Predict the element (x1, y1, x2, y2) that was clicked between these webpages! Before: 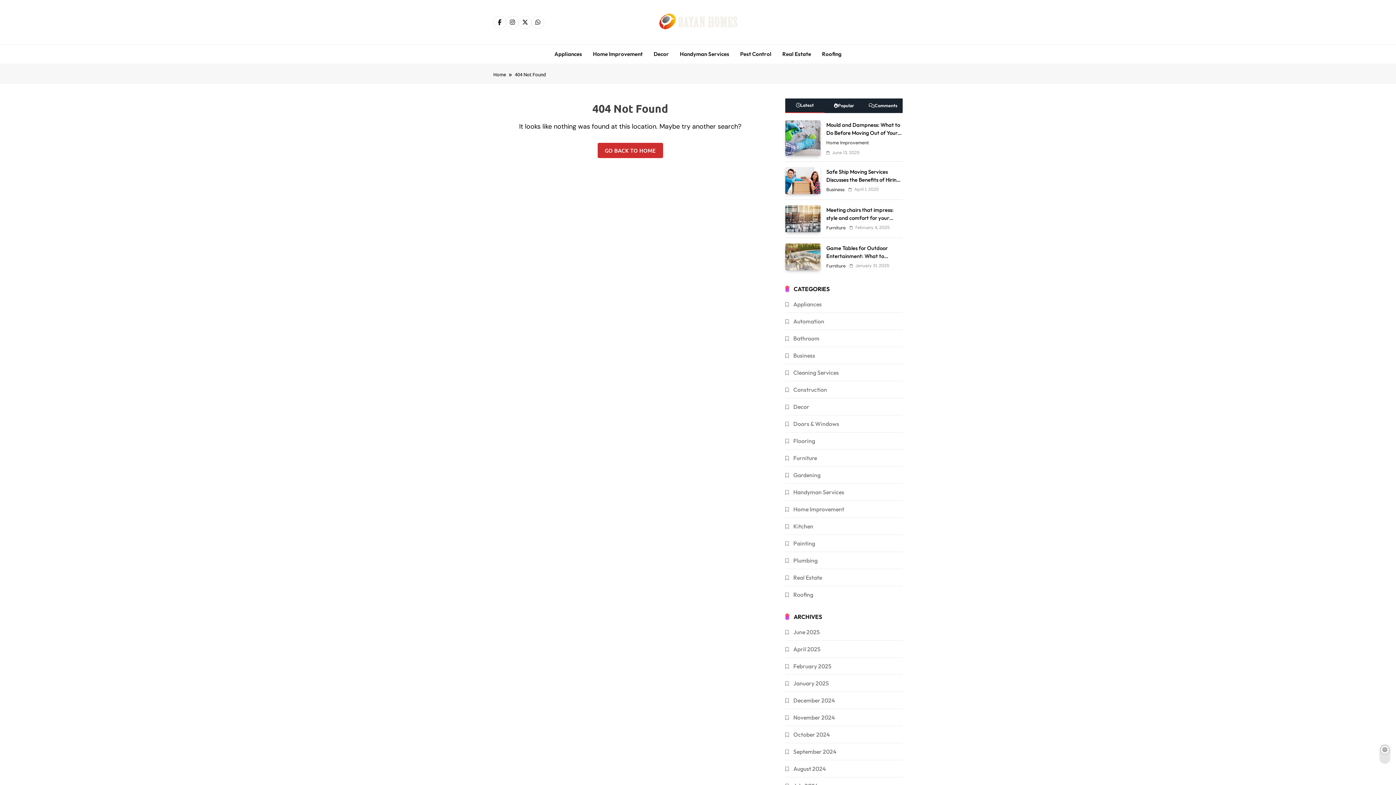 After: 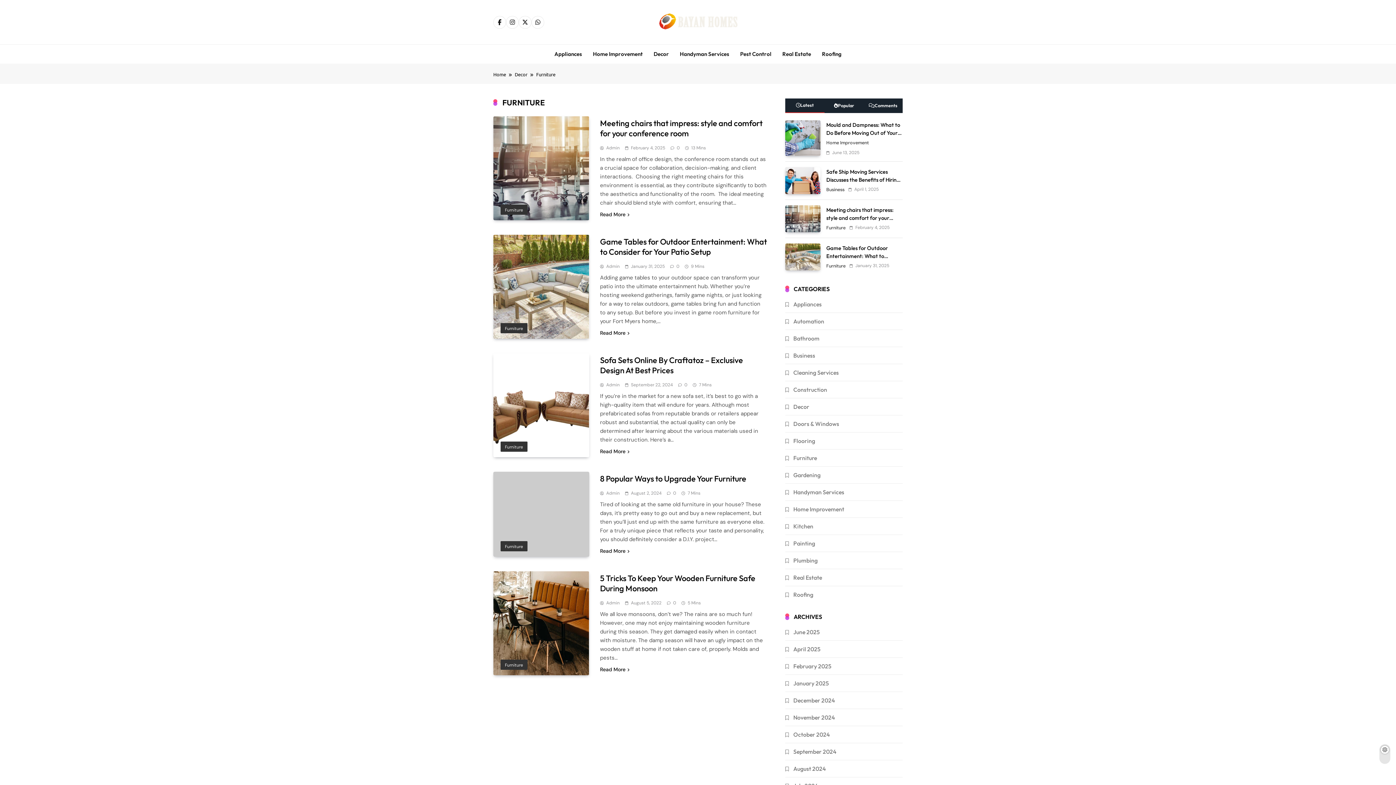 Action: label: Furniture bbox: (826, 264, 845, 268)